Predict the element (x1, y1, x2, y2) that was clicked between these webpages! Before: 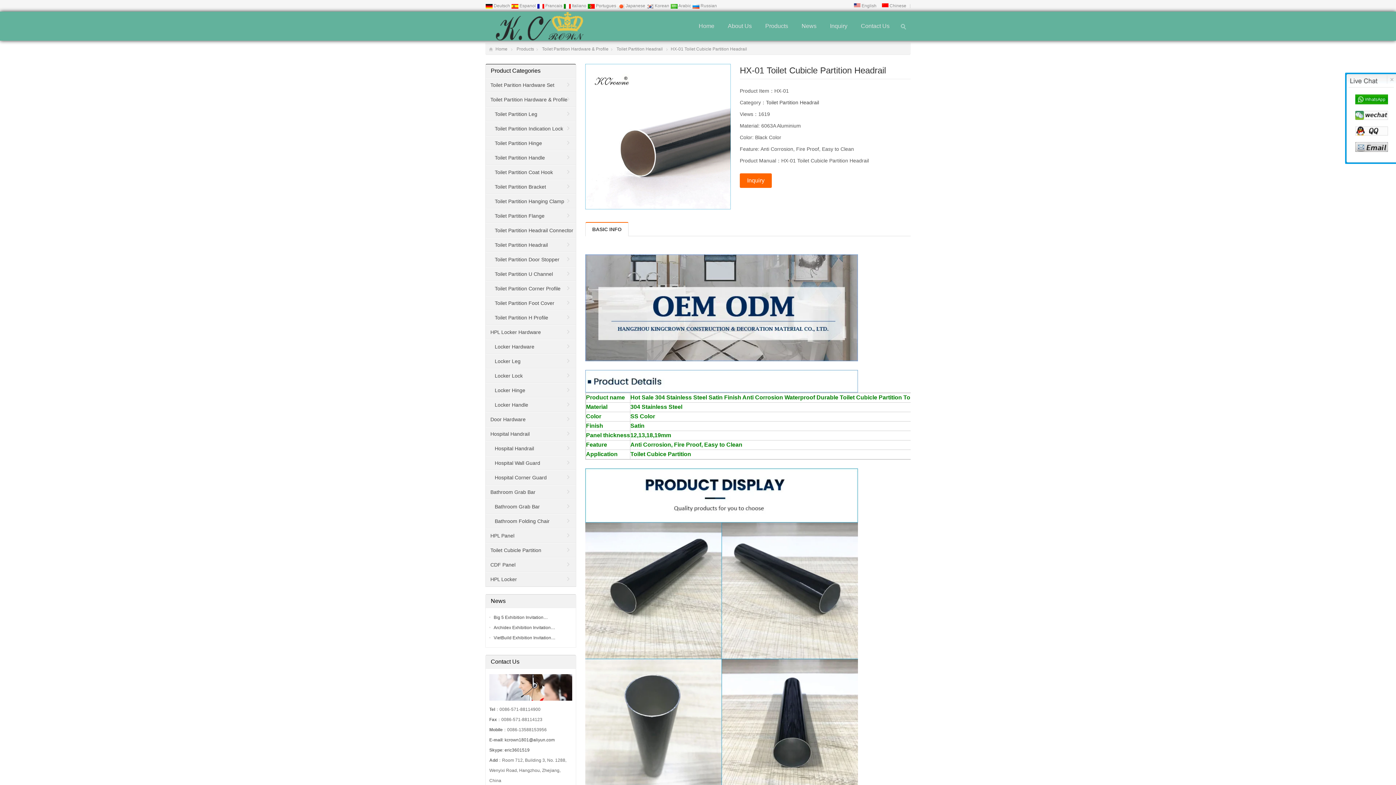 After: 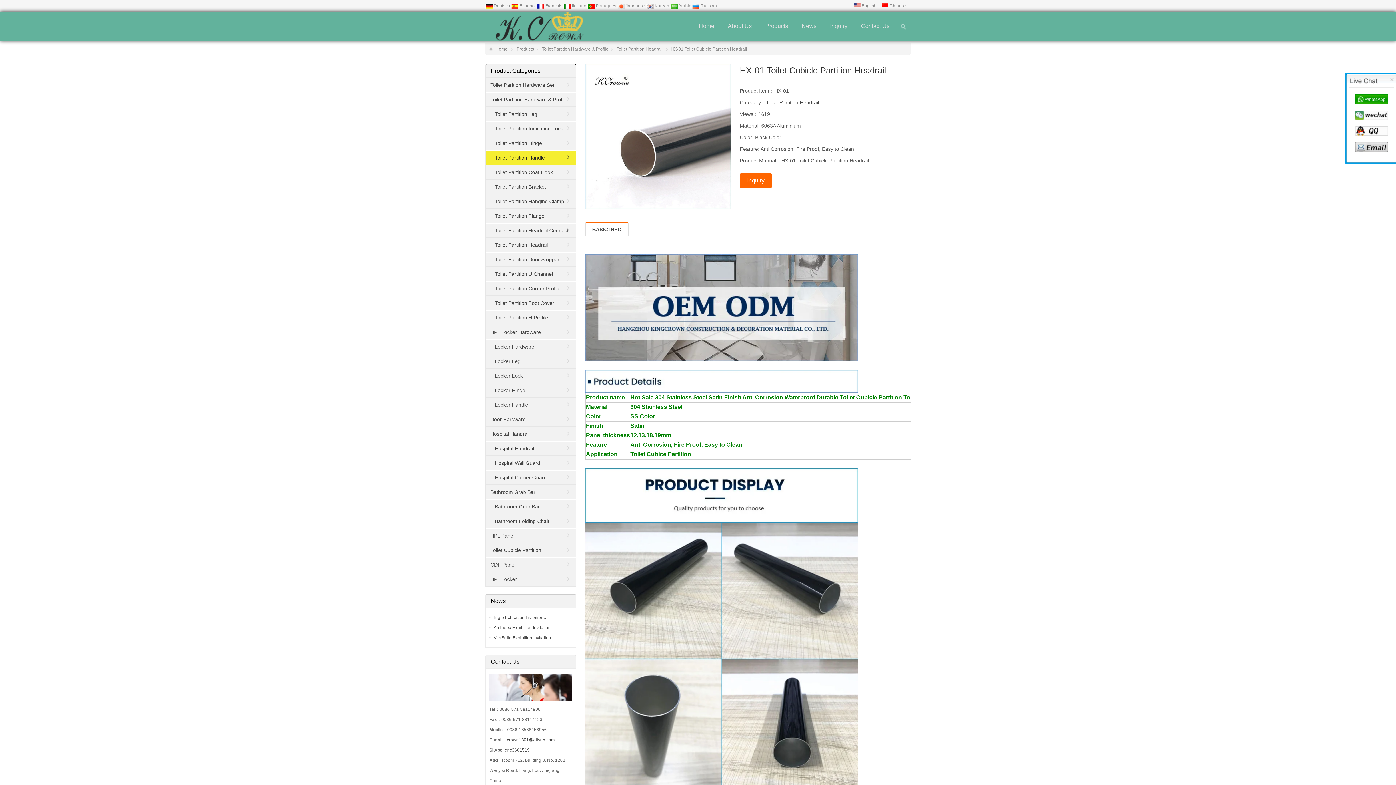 Action: label: Toilet Partition Handle bbox: (485, 150, 576, 165)